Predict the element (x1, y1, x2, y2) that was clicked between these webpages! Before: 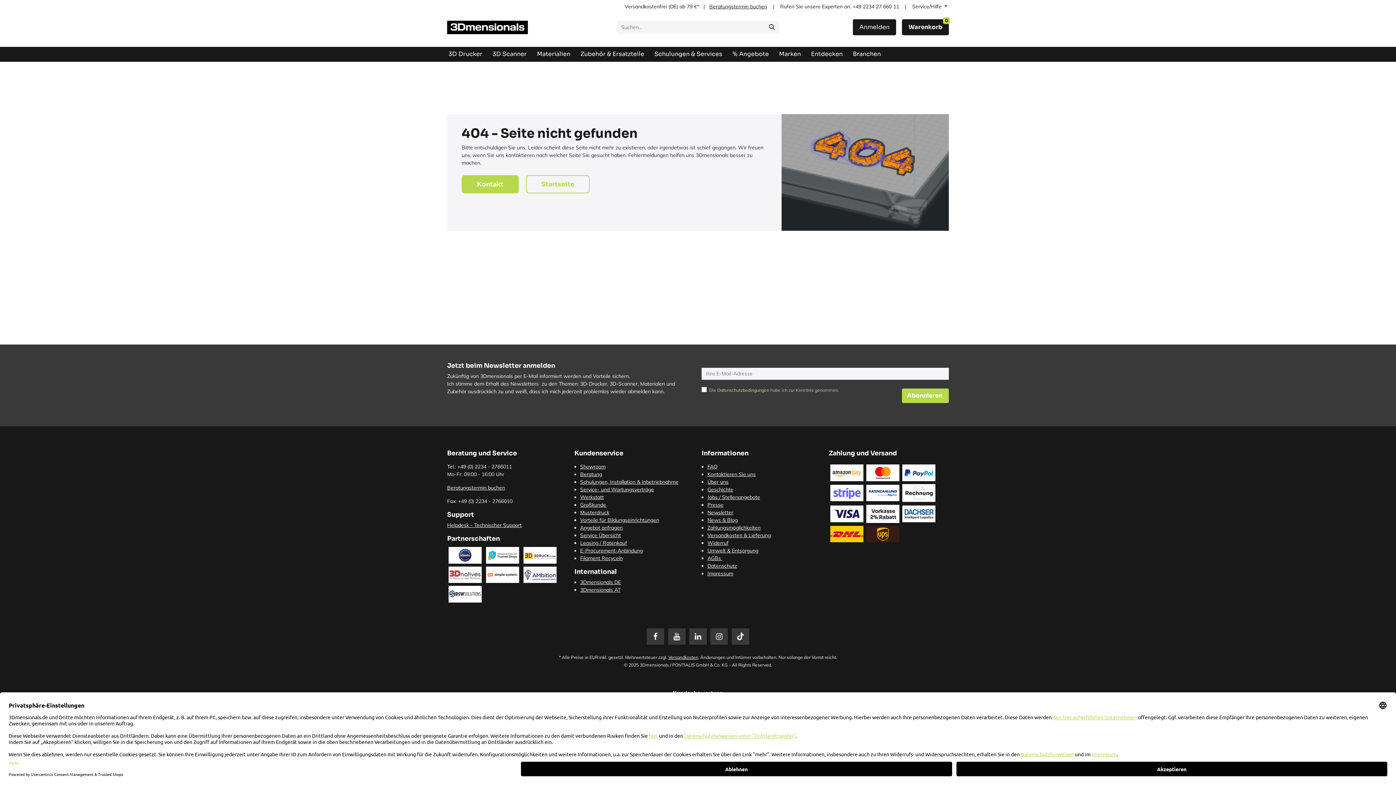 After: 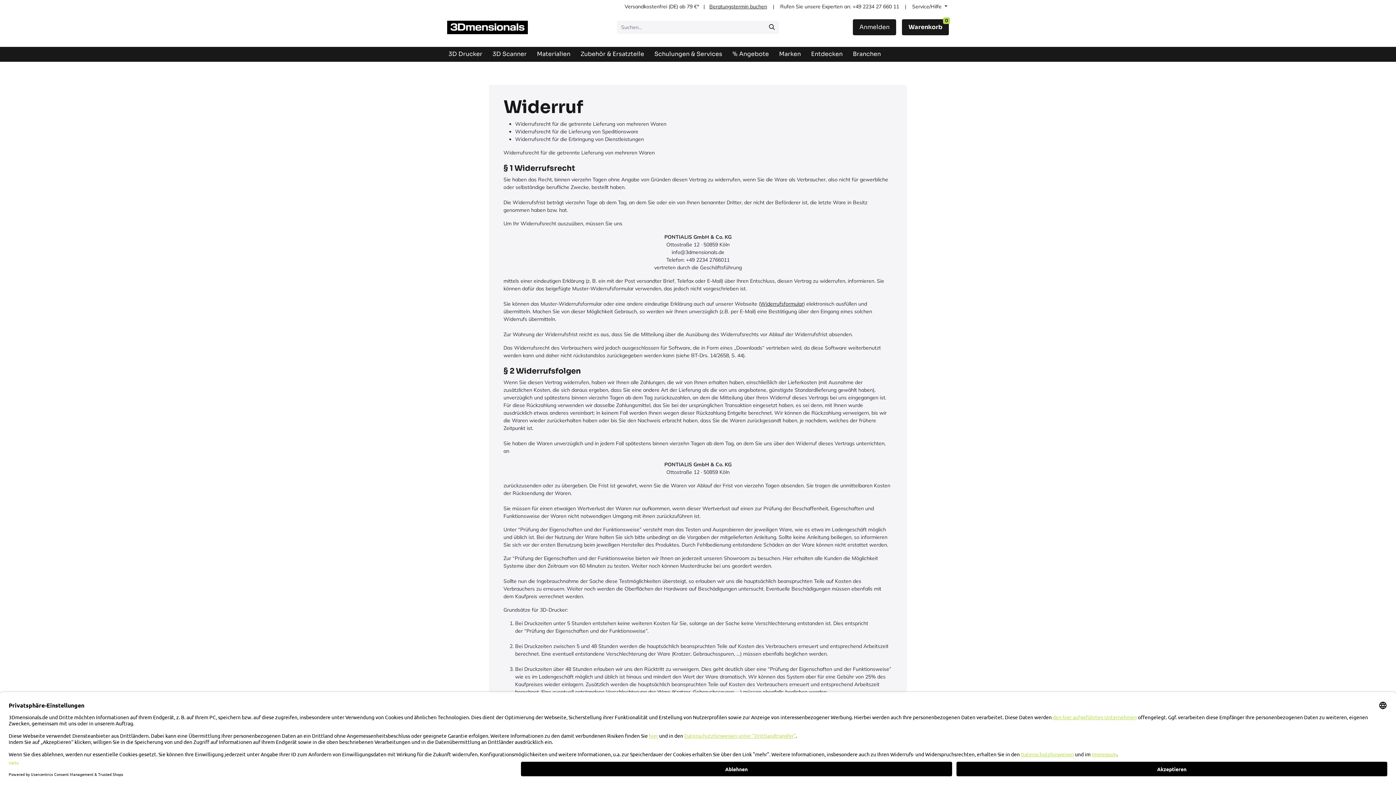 Action: bbox: (707, 540, 728, 546) label: Widerruf